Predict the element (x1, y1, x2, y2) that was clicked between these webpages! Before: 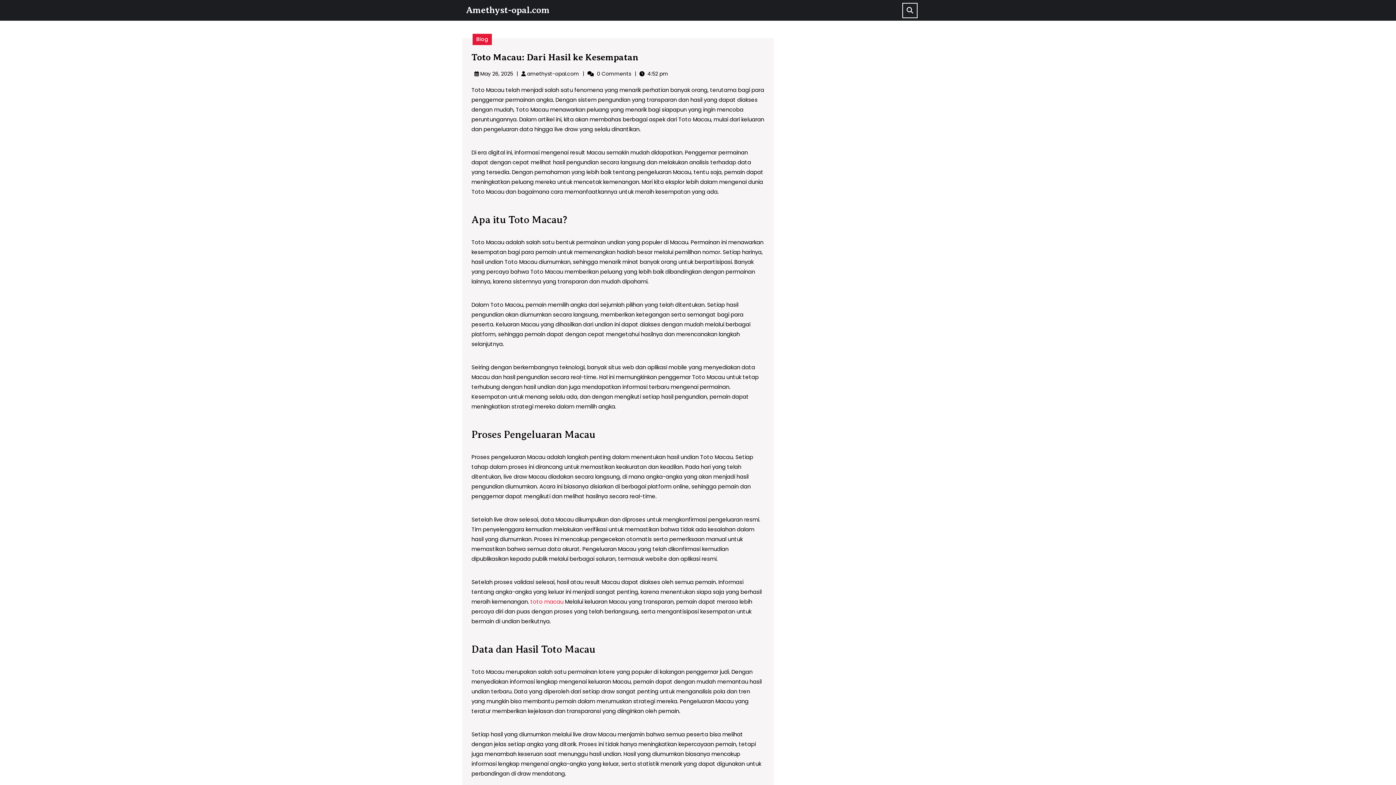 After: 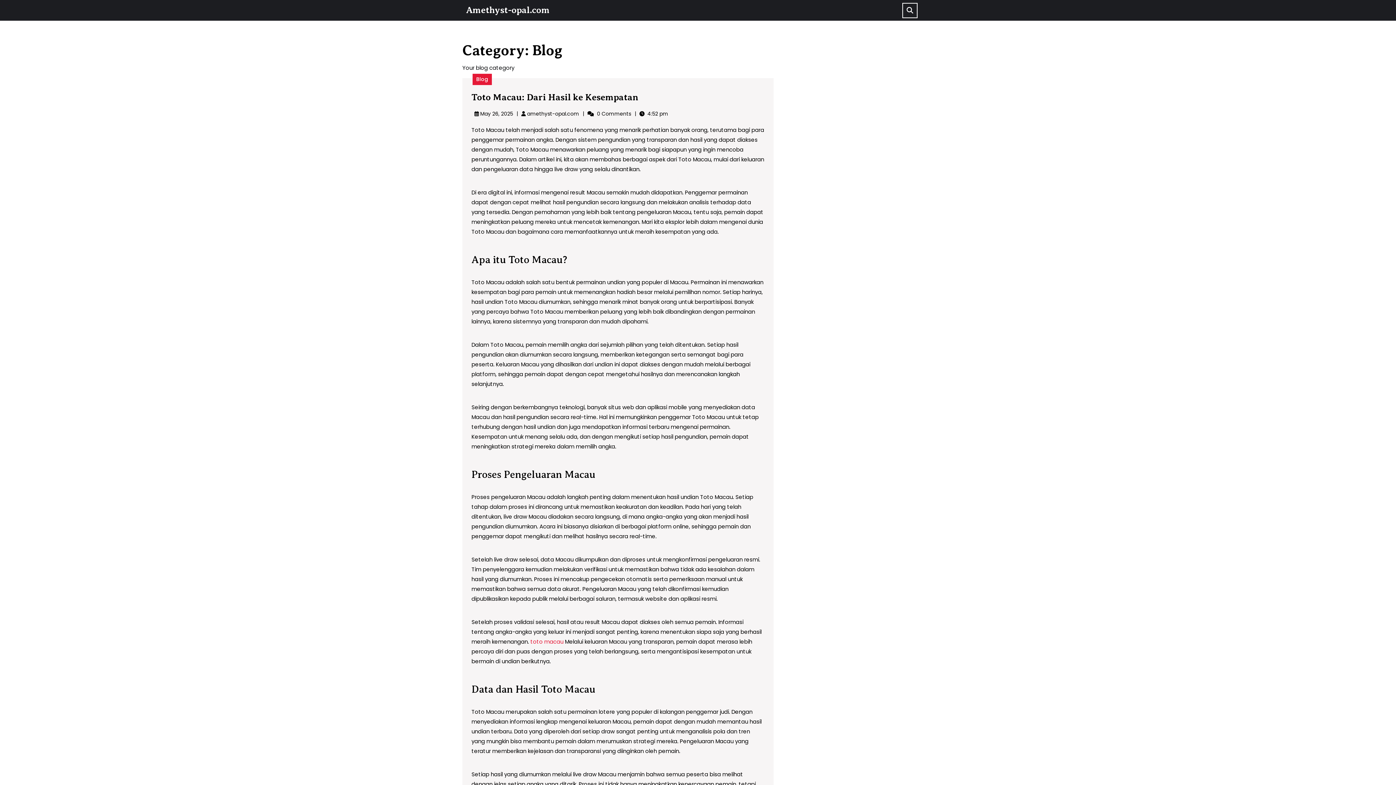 Action: bbox: (472, 33, 492, 45) label: Blog